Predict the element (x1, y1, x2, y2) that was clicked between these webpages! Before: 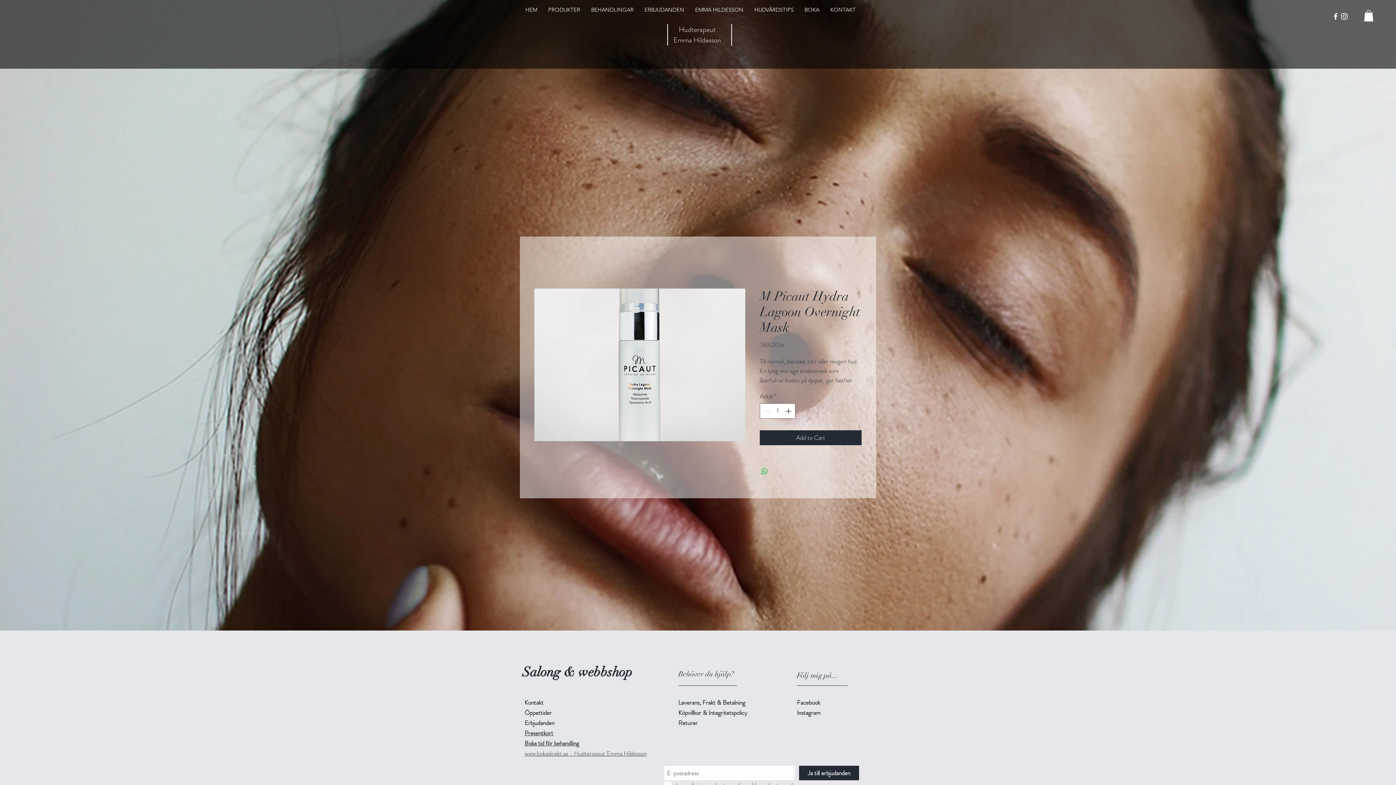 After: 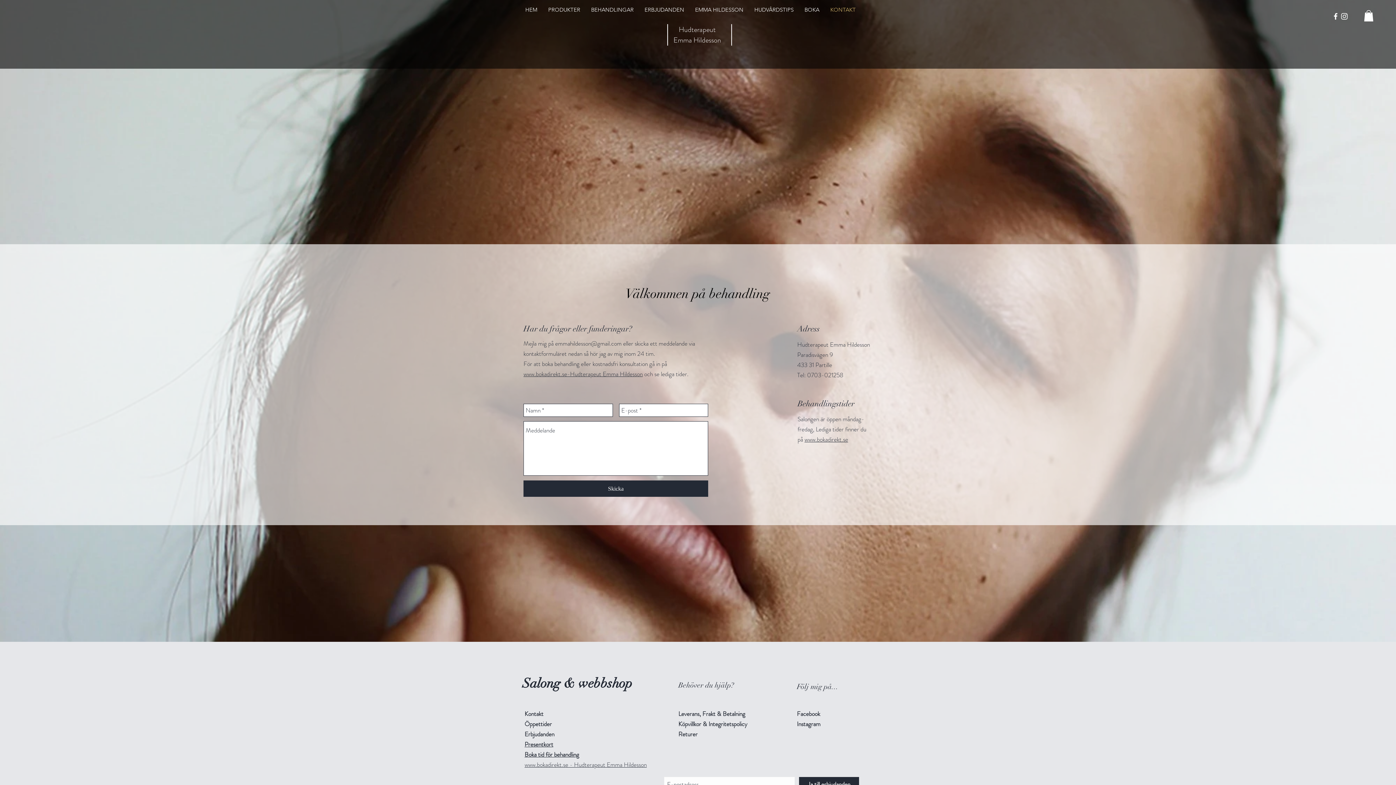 Action: bbox: (524, 708, 552, 717) label: Öppettider